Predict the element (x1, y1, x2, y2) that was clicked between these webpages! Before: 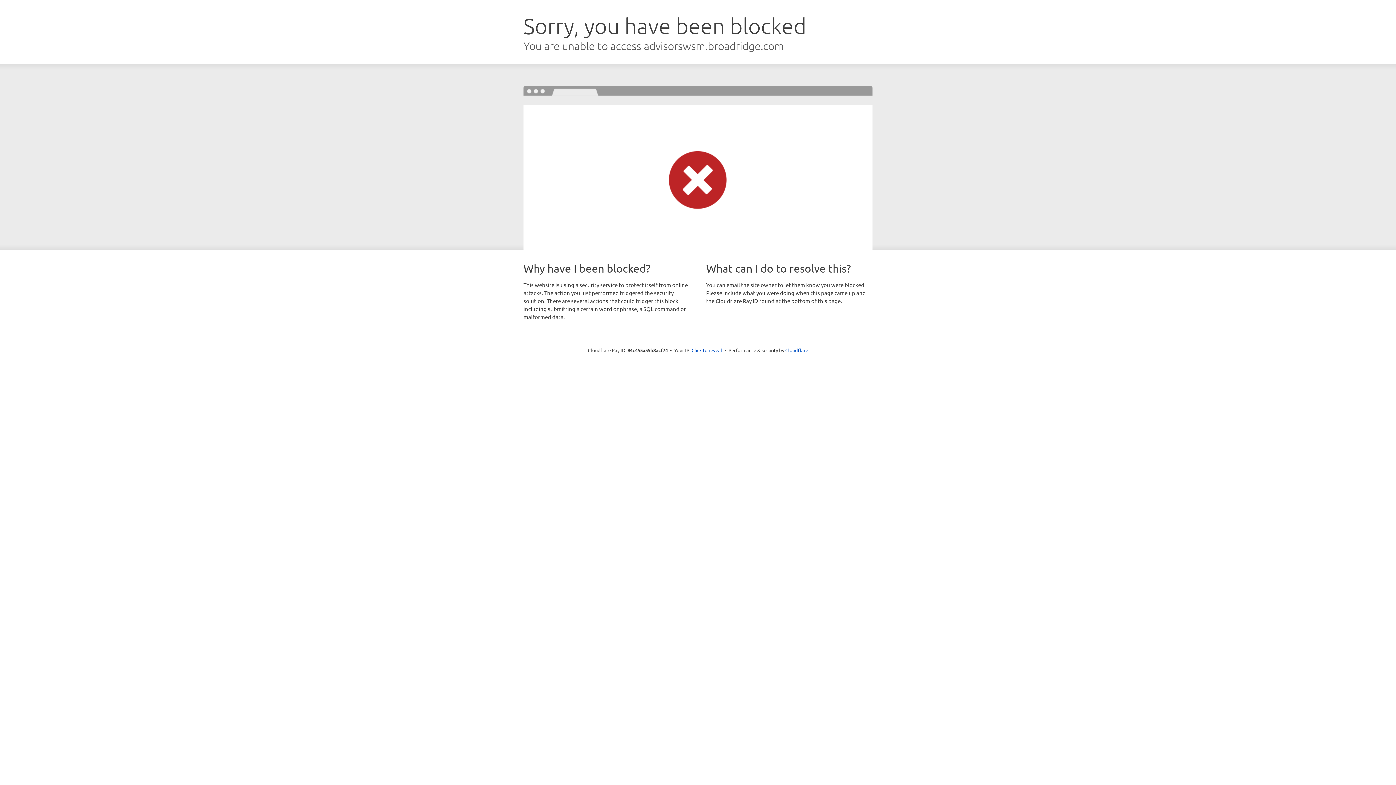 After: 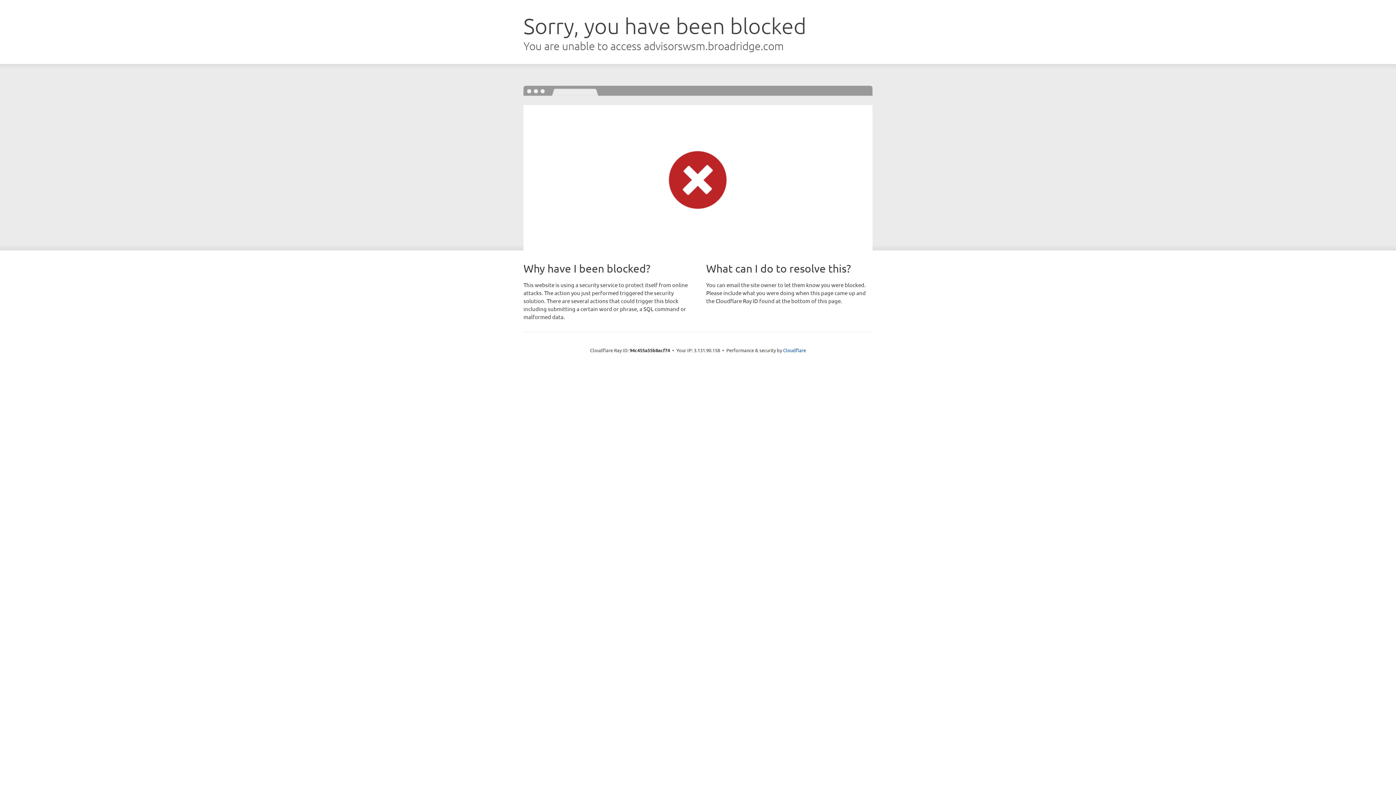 Action: label: Click to reveal bbox: (691, 346, 722, 353)